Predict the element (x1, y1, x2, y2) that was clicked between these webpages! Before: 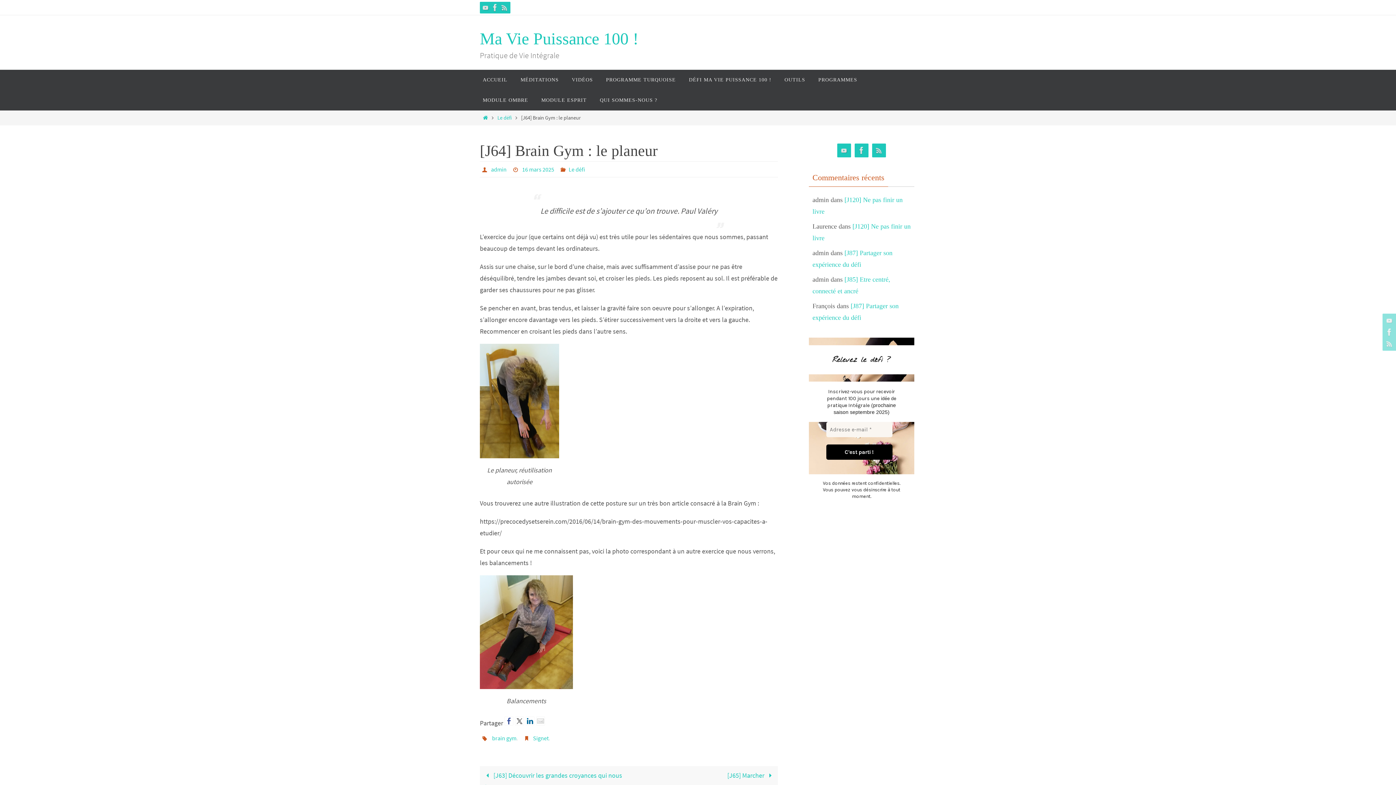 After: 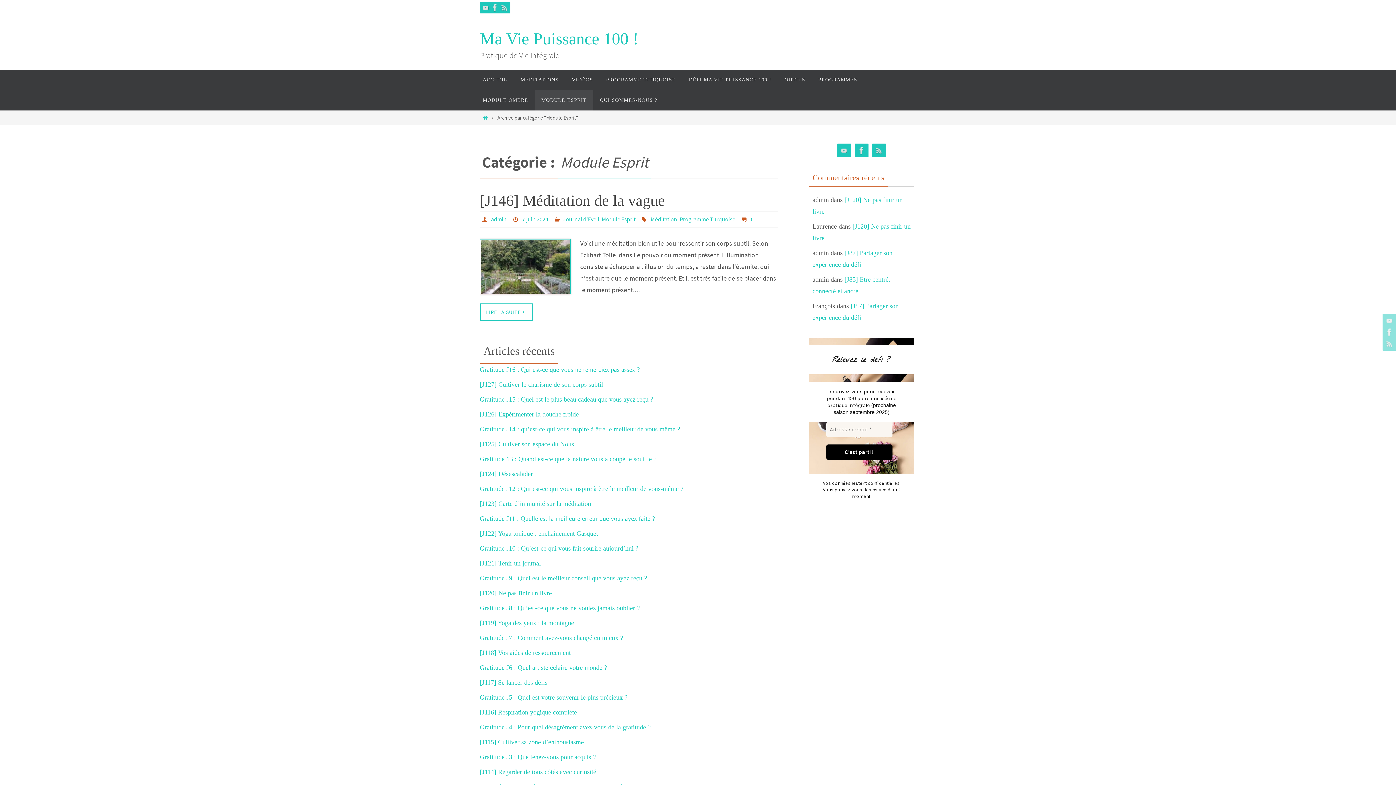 Action: label: MODULE ESPRIT bbox: (534, 90, 593, 110)